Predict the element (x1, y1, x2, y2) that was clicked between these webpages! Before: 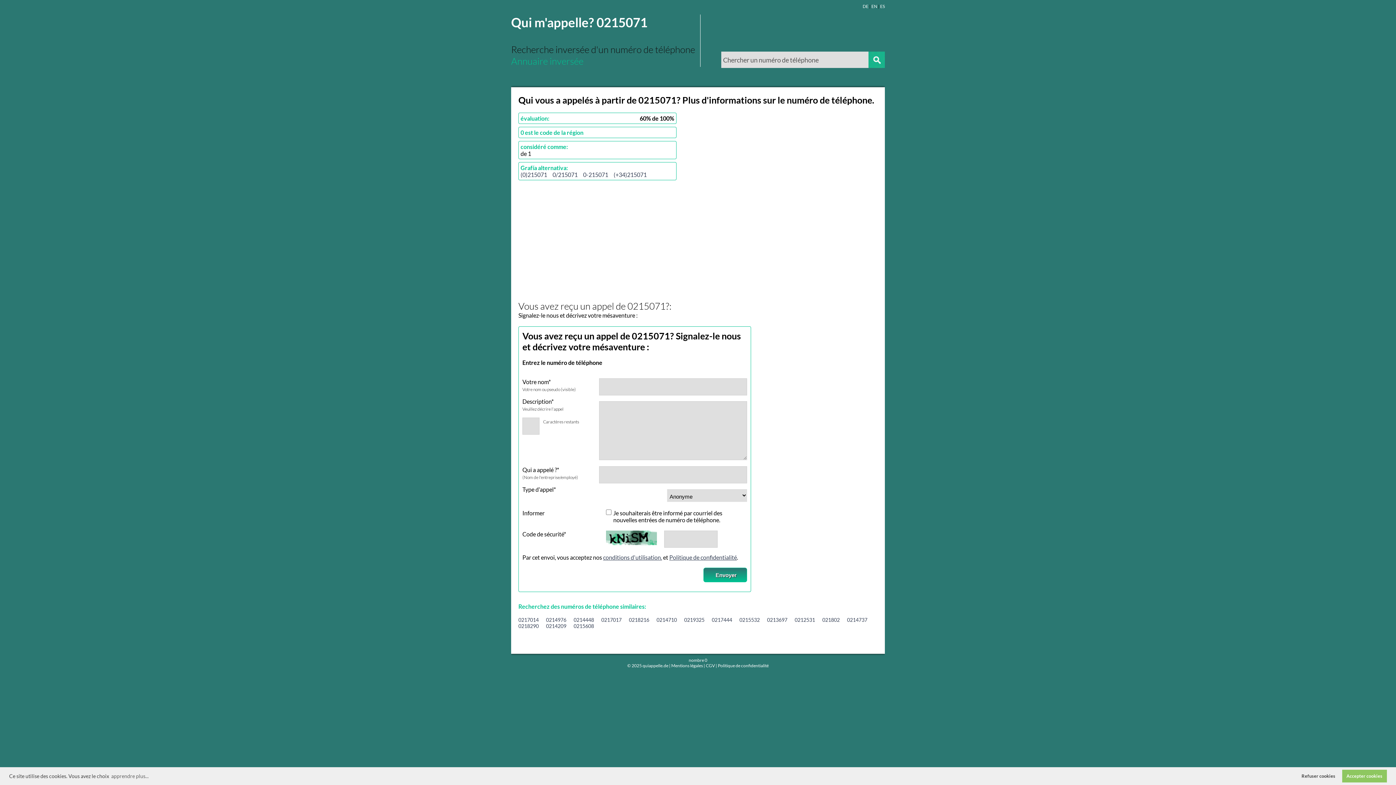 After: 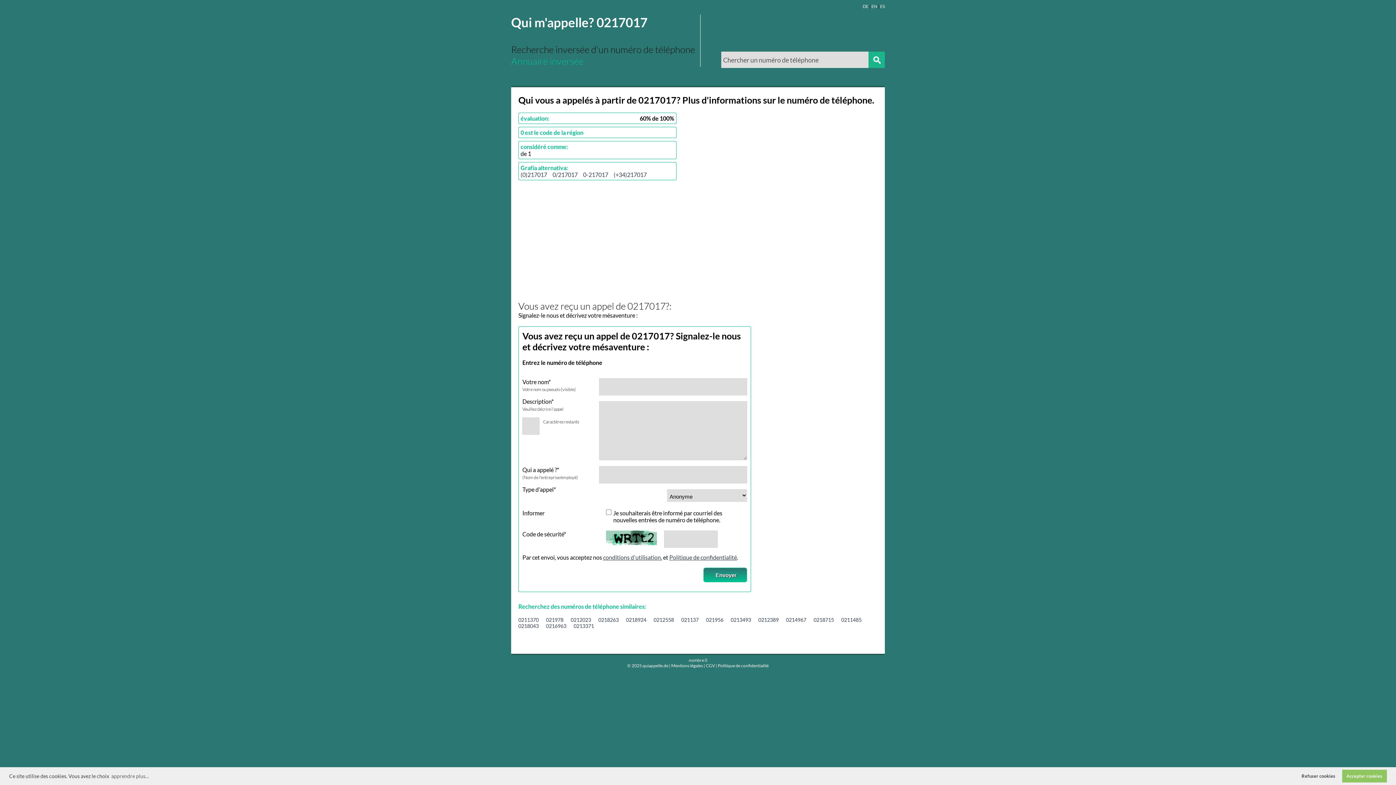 Action: bbox: (601, 617, 621, 623) label: 0217017